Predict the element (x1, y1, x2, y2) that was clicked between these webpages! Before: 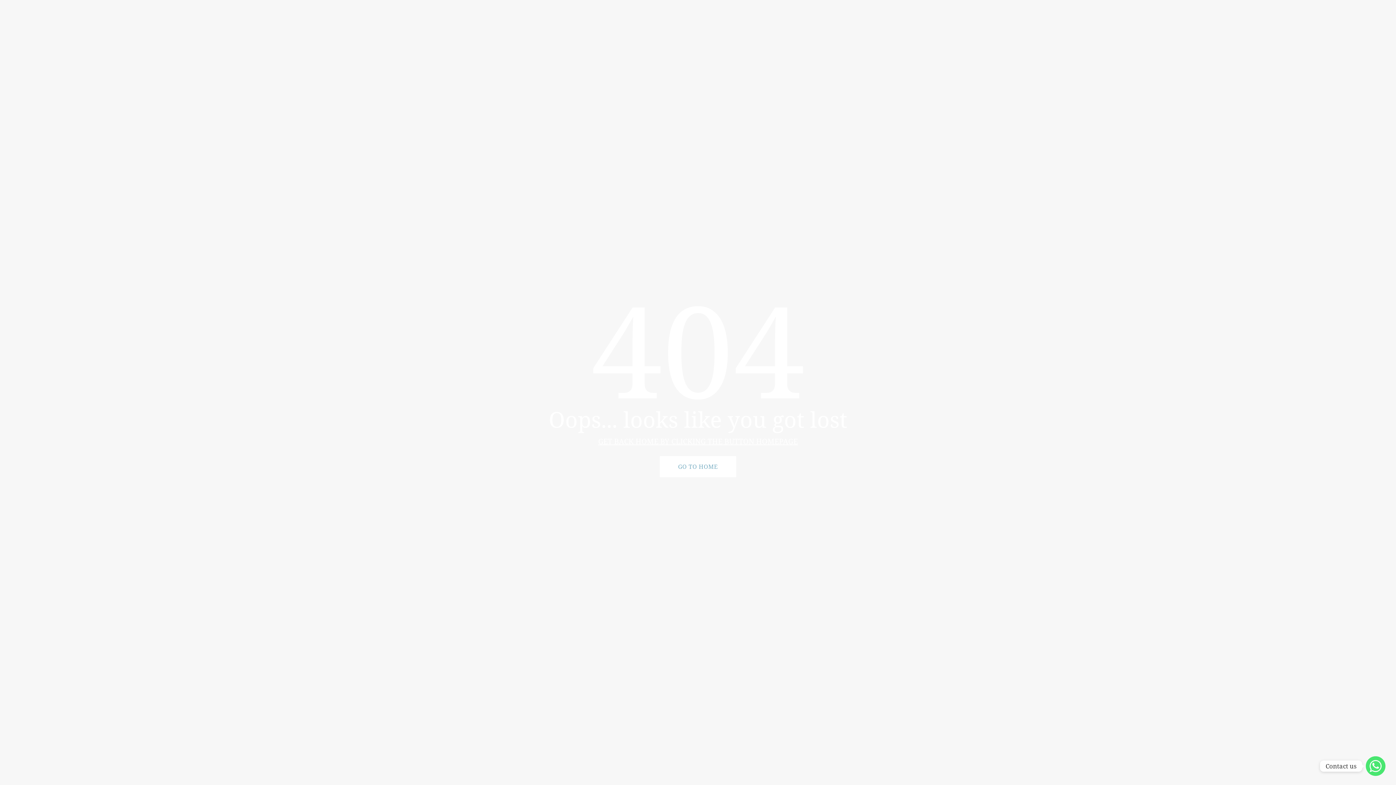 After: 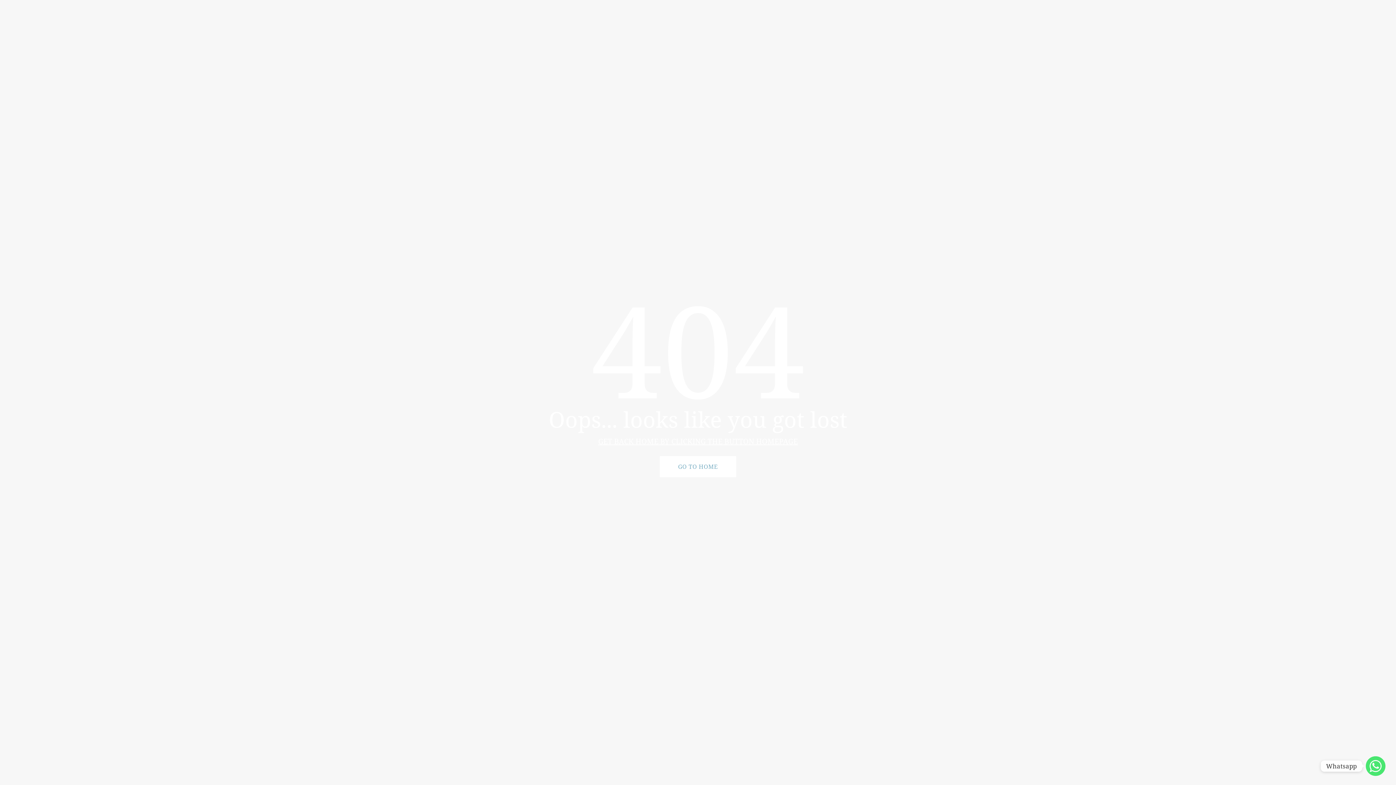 Action: label: Whatsapp bbox: (1366, 756, 1385, 776)